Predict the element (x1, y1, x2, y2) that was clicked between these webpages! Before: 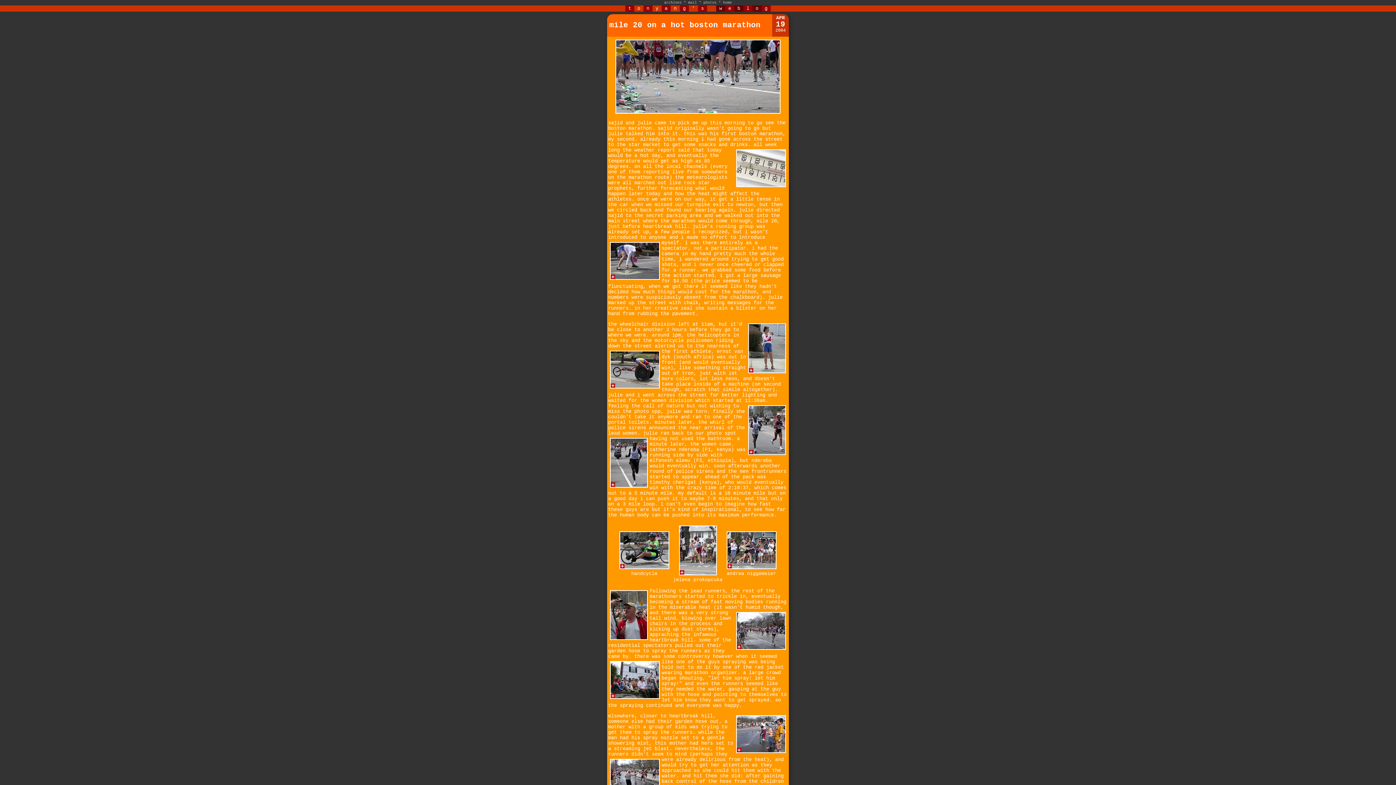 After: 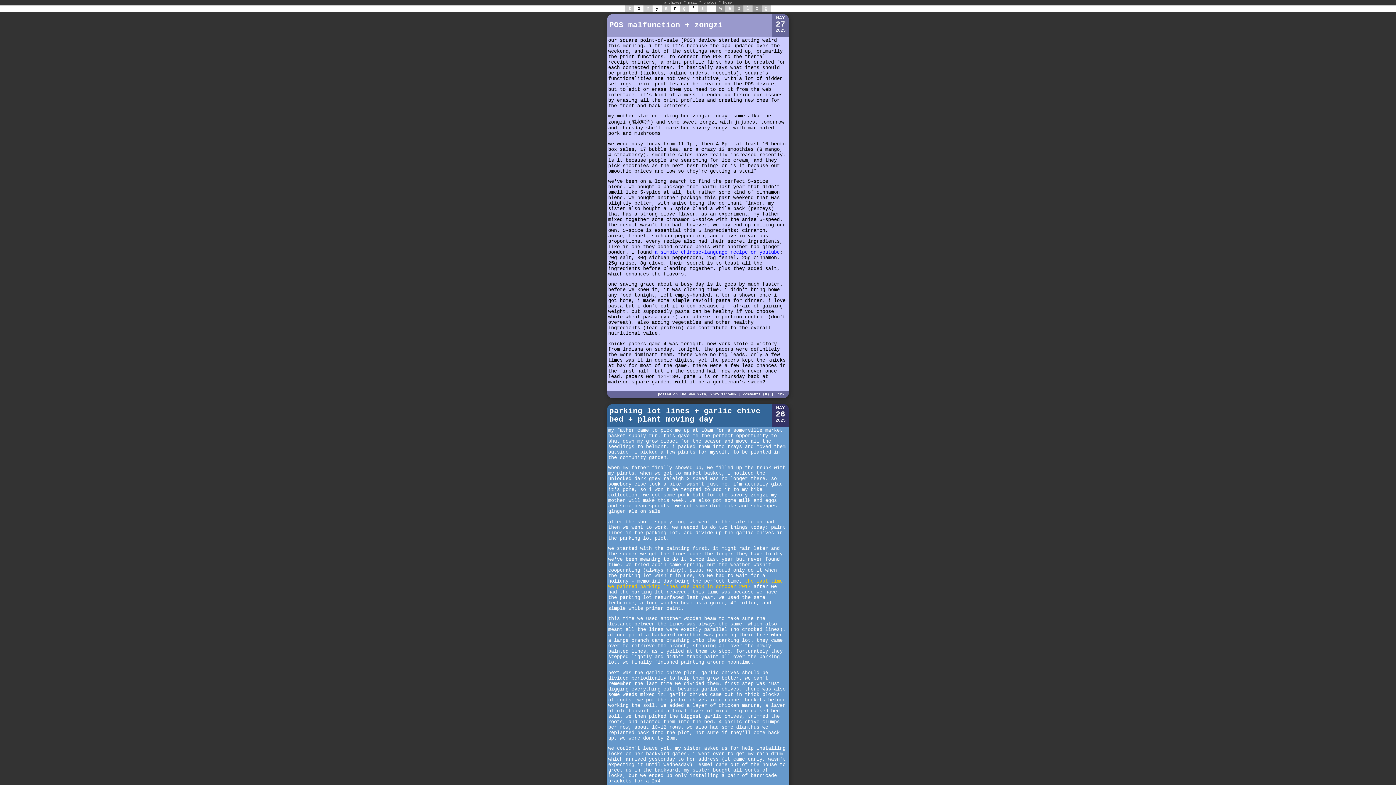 Action: label: home bbox: (723, 0, 732, 4)